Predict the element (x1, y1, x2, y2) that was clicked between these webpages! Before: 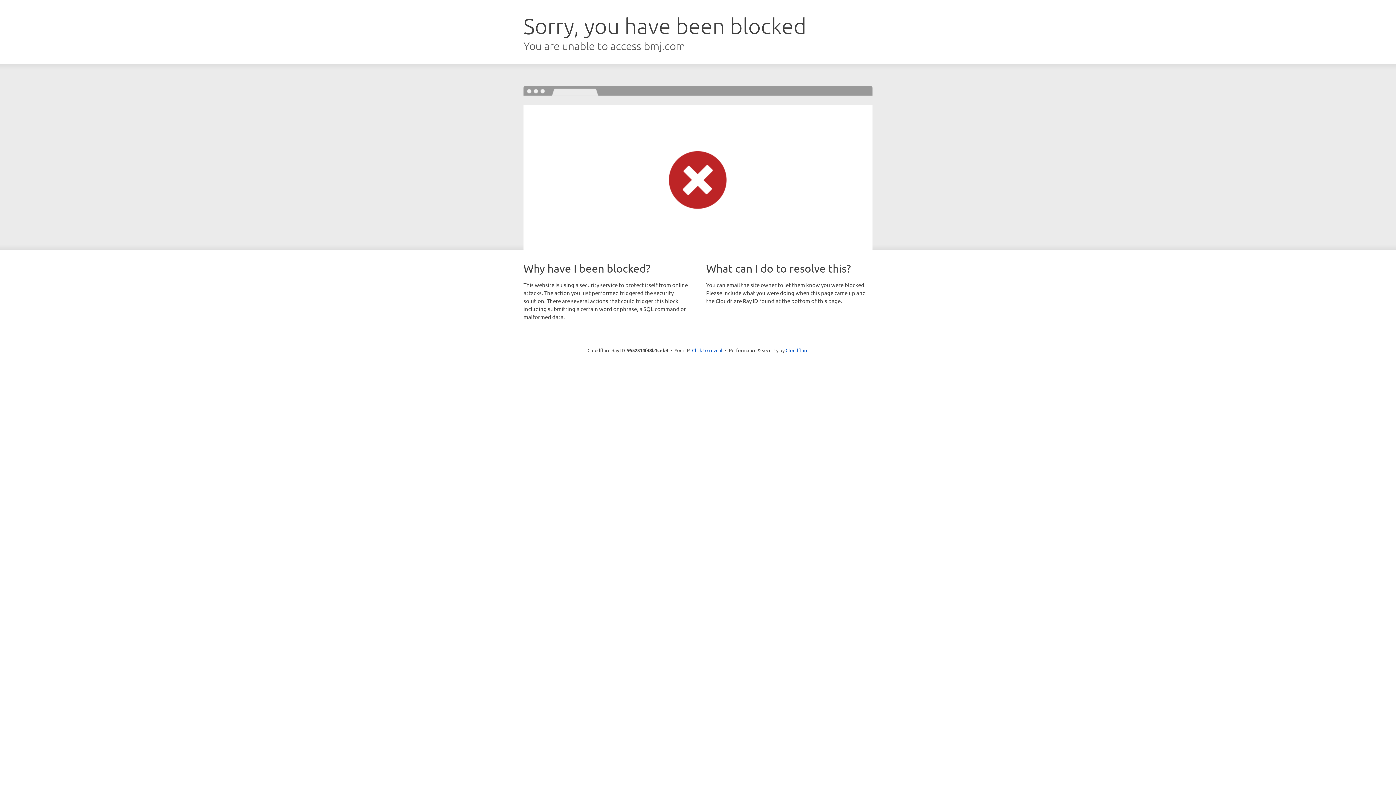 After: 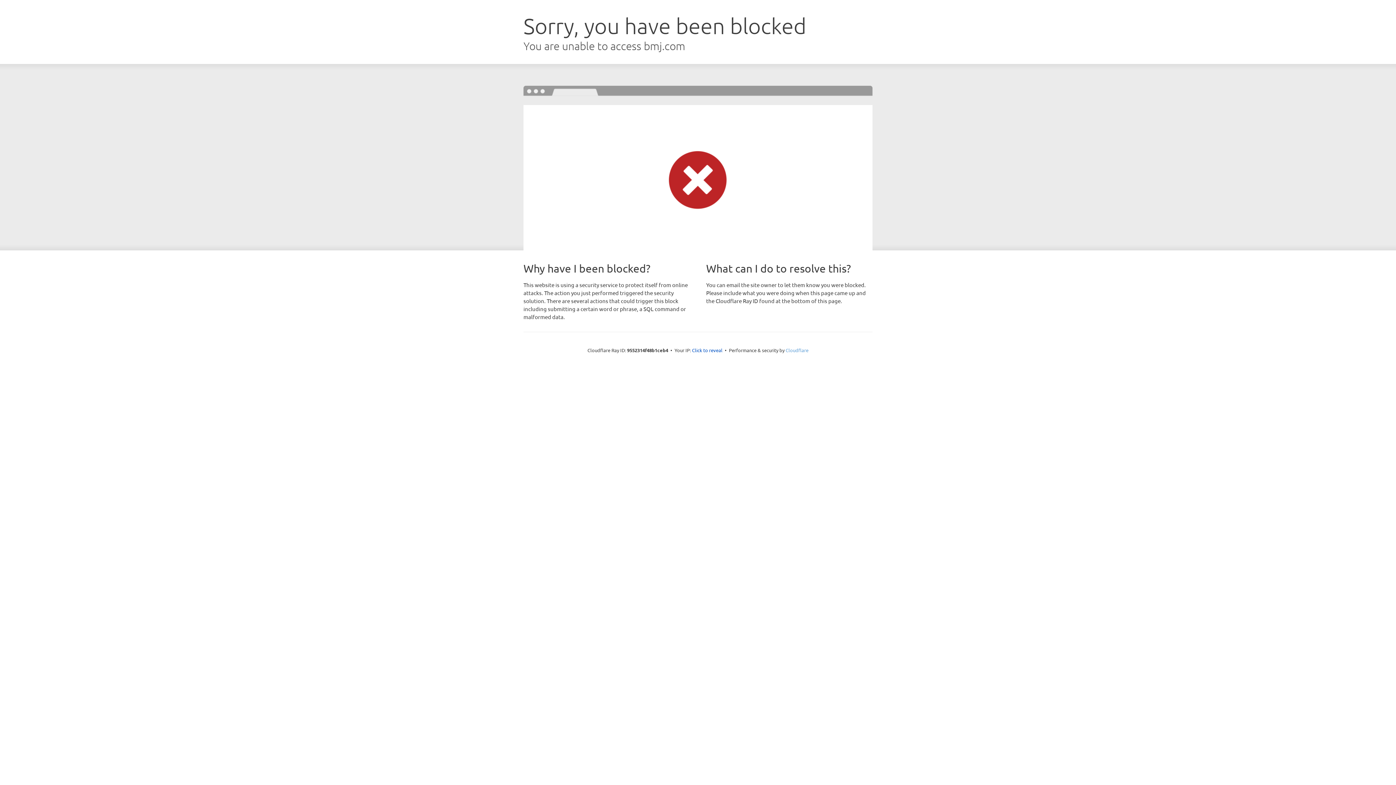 Action: label: Cloudflare bbox: (785, 347, 808, 353)